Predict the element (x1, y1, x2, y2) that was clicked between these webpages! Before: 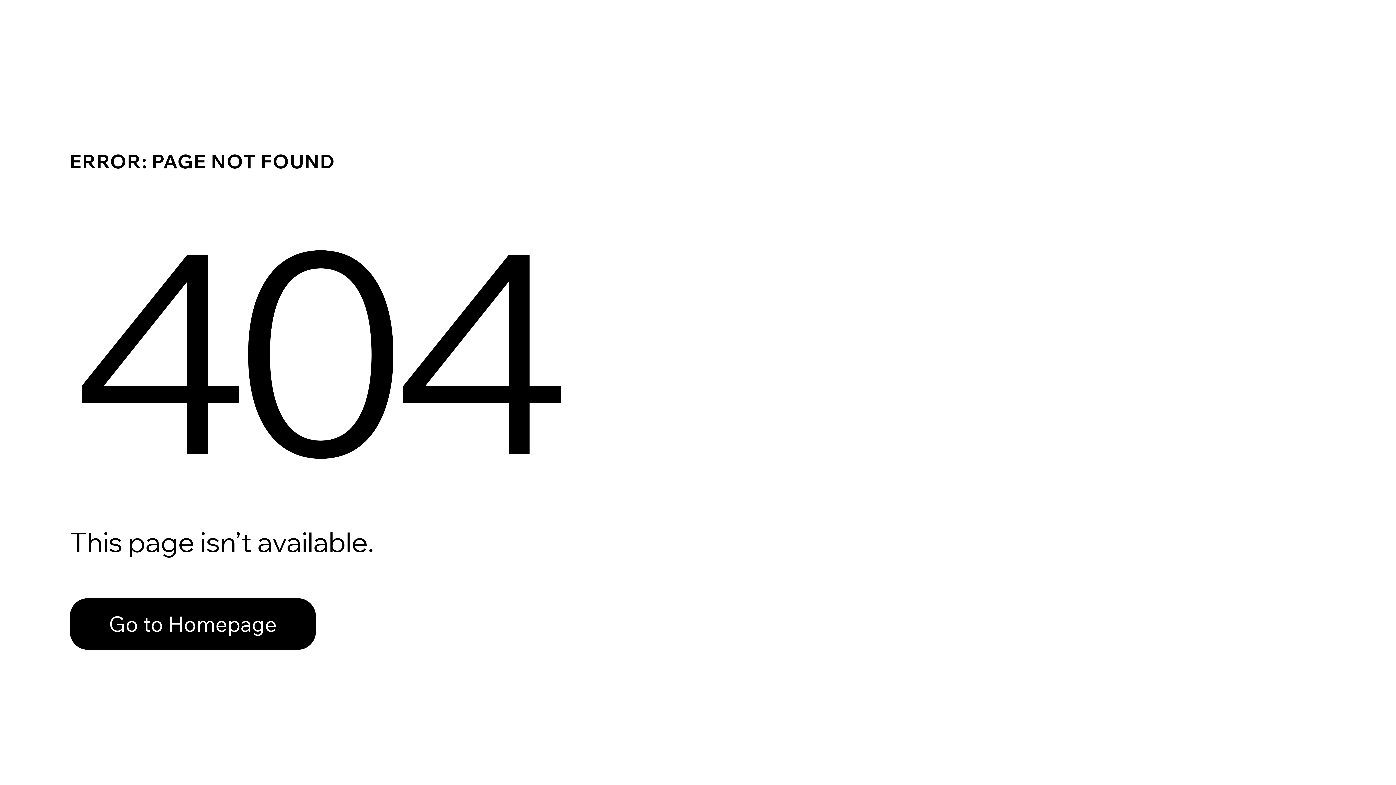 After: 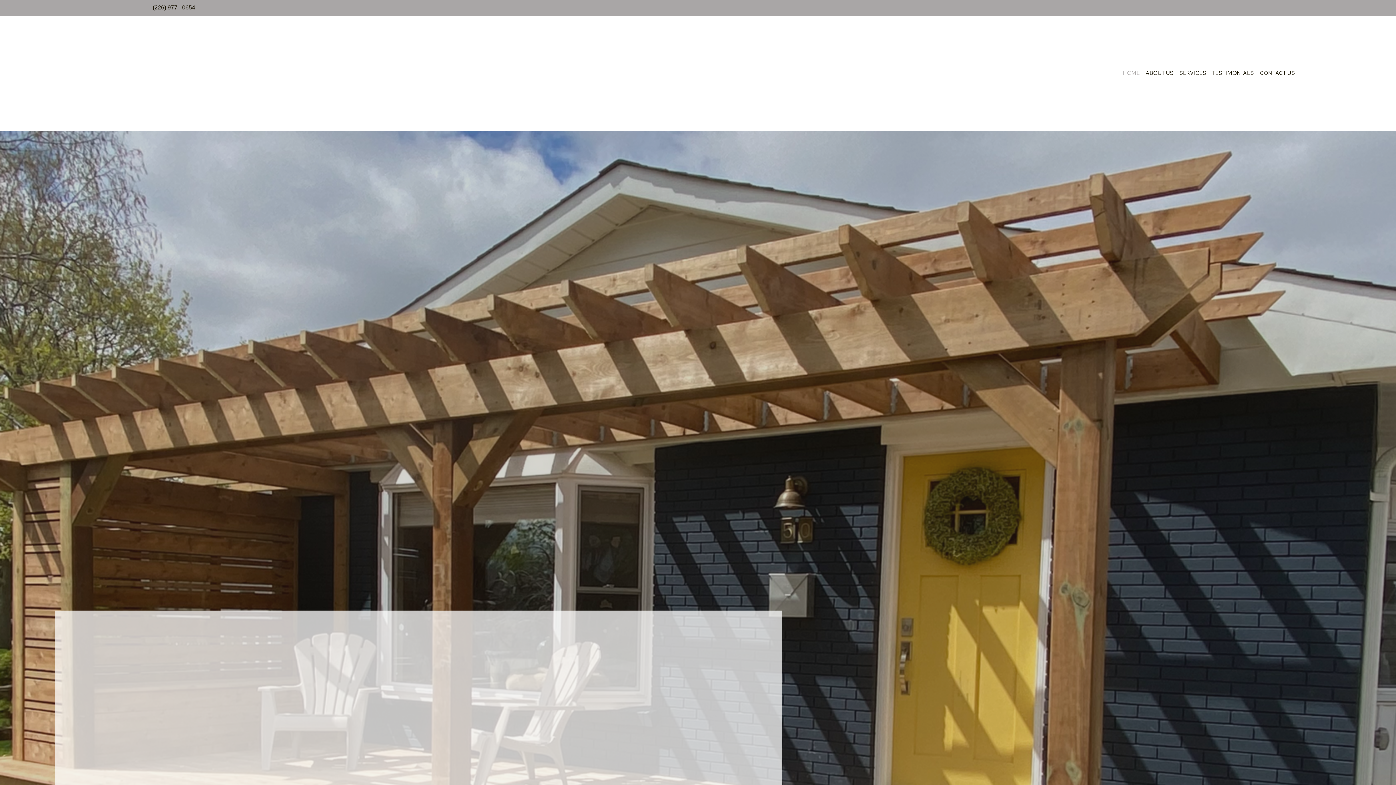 Action: label: Go to Homepage bbox: (69, 598, 316, 650)